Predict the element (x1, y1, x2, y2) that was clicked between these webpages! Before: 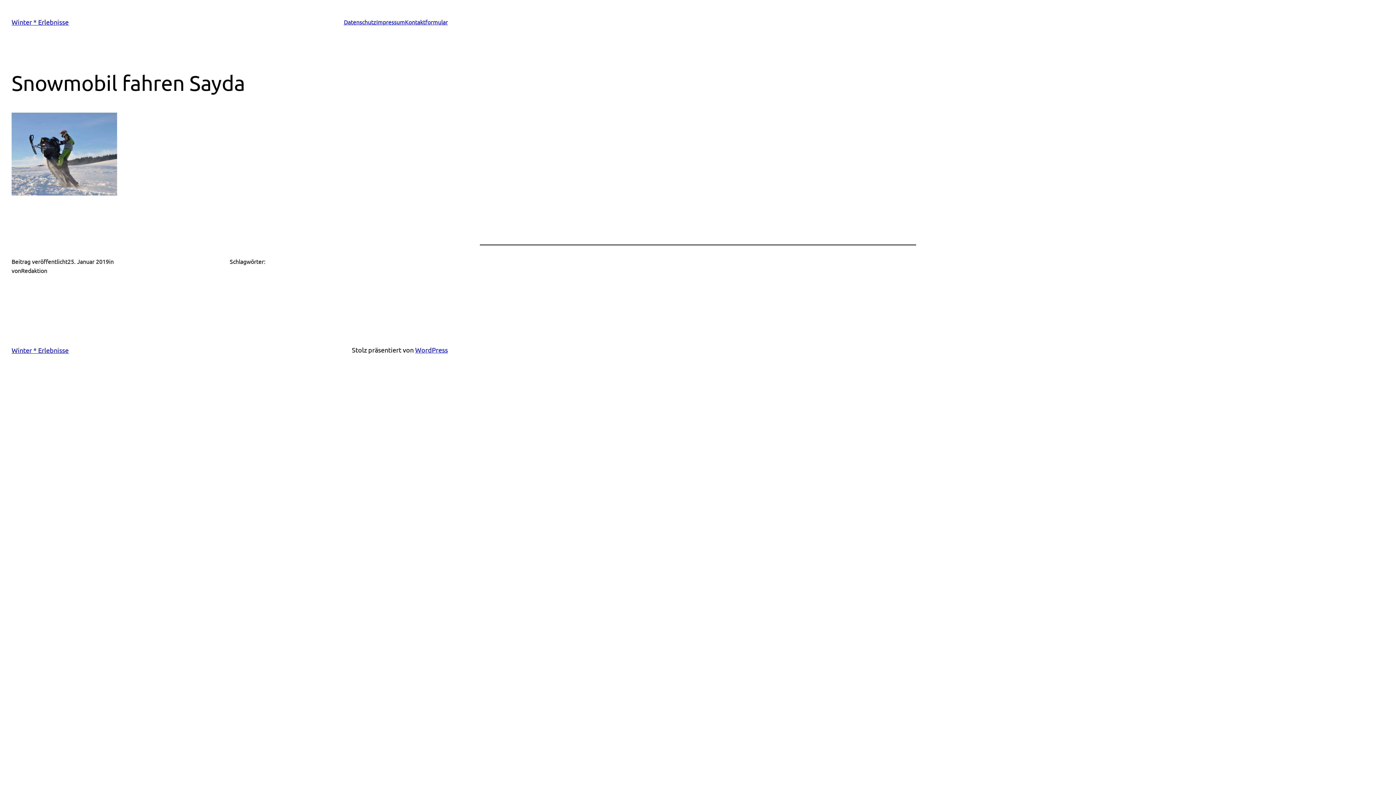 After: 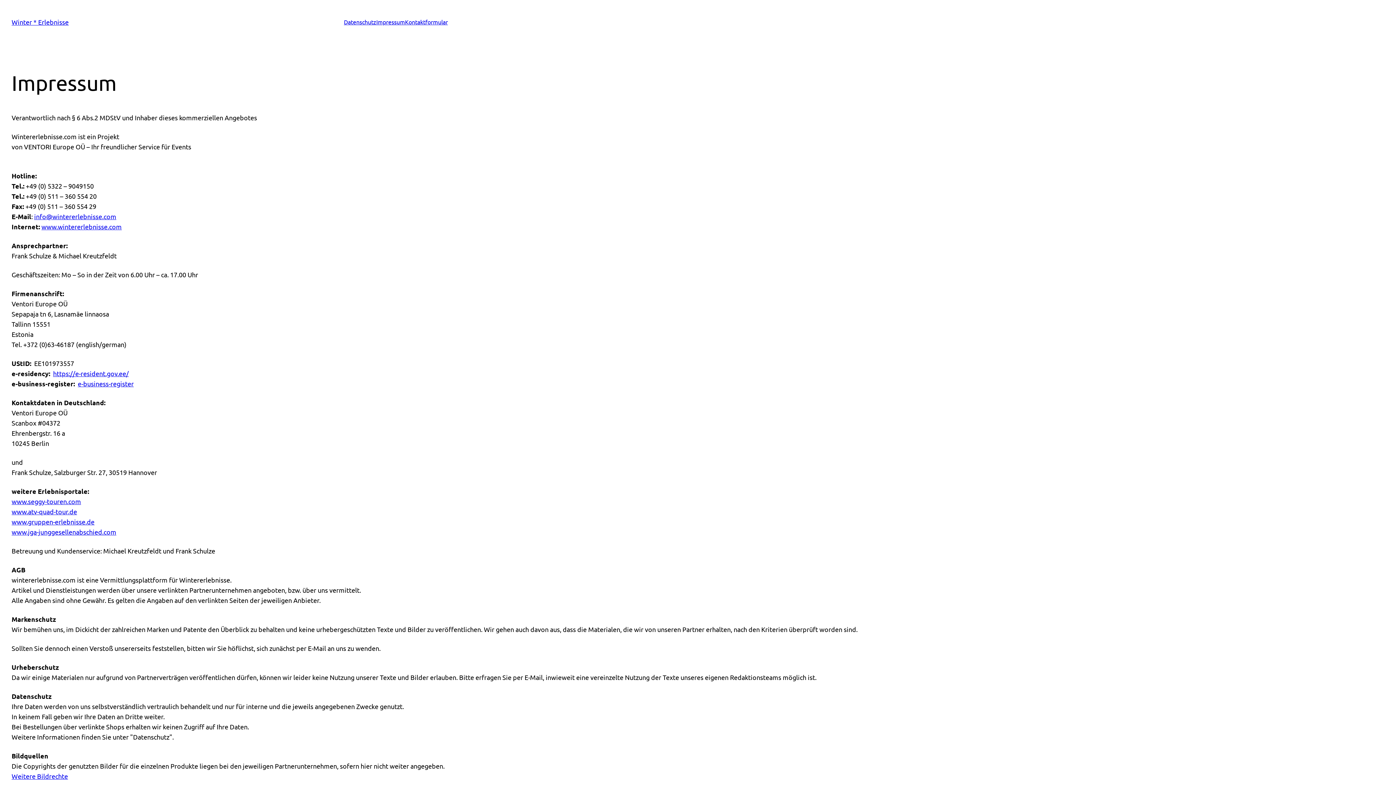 Action: bbox: (376, 17, 405, 26) label: Impressum